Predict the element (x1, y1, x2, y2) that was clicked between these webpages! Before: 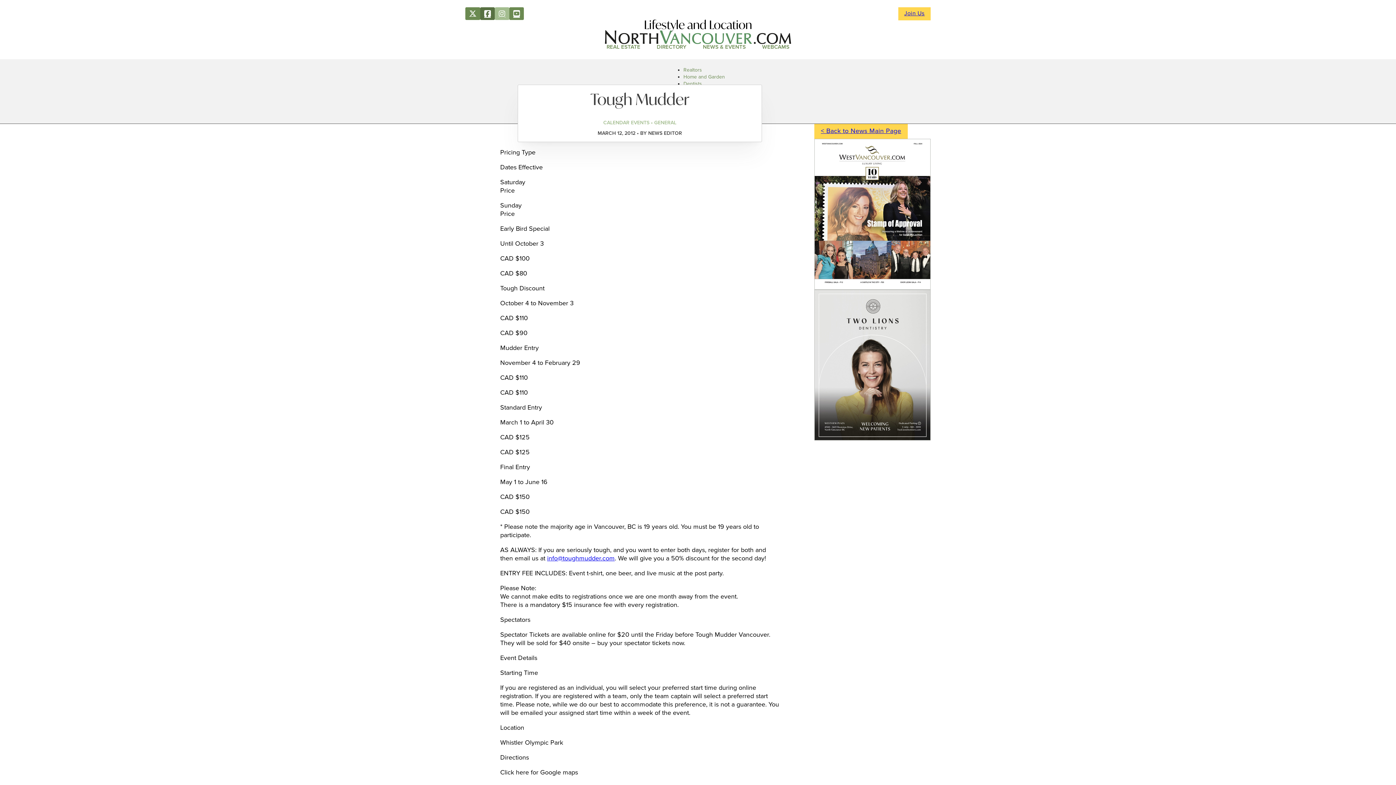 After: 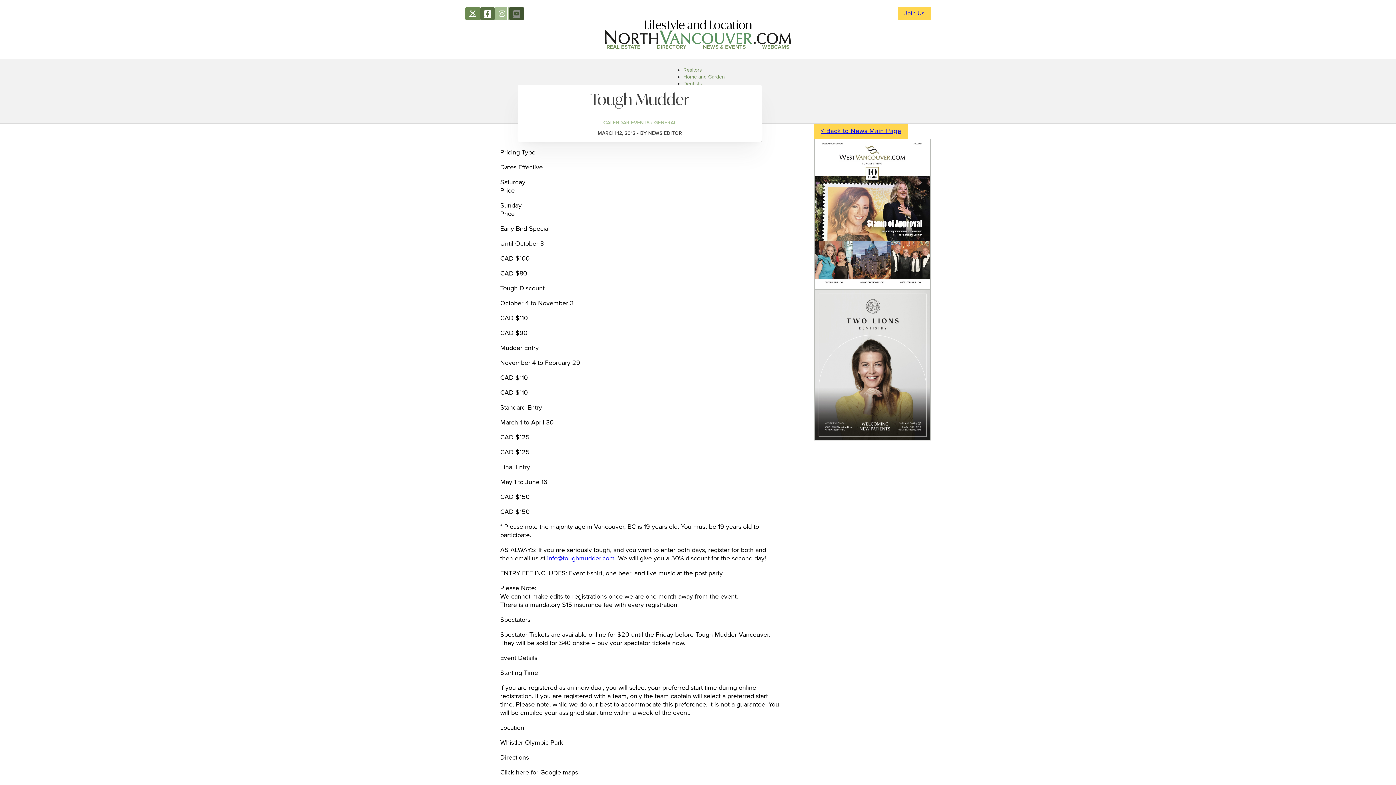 Action: bbox: (509, 7, 524, 20)